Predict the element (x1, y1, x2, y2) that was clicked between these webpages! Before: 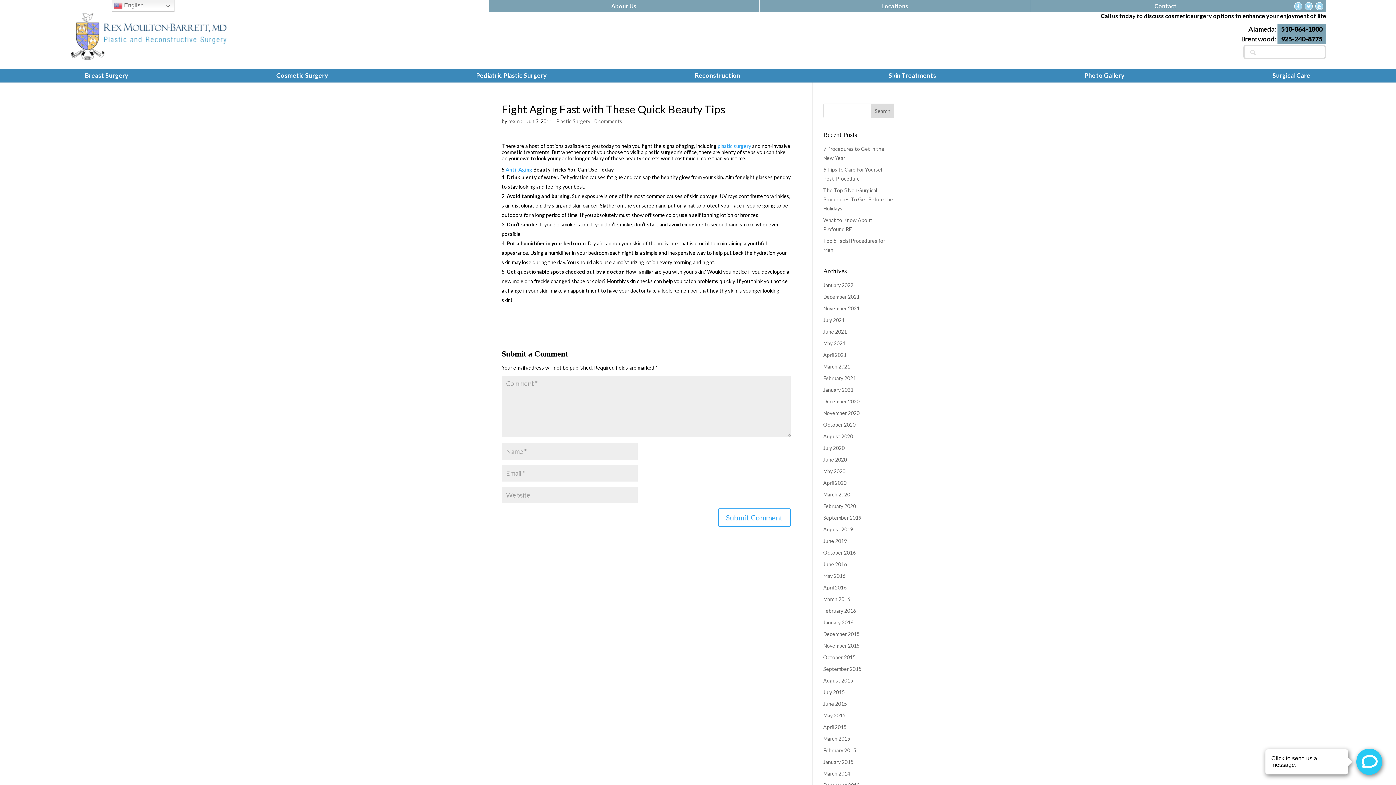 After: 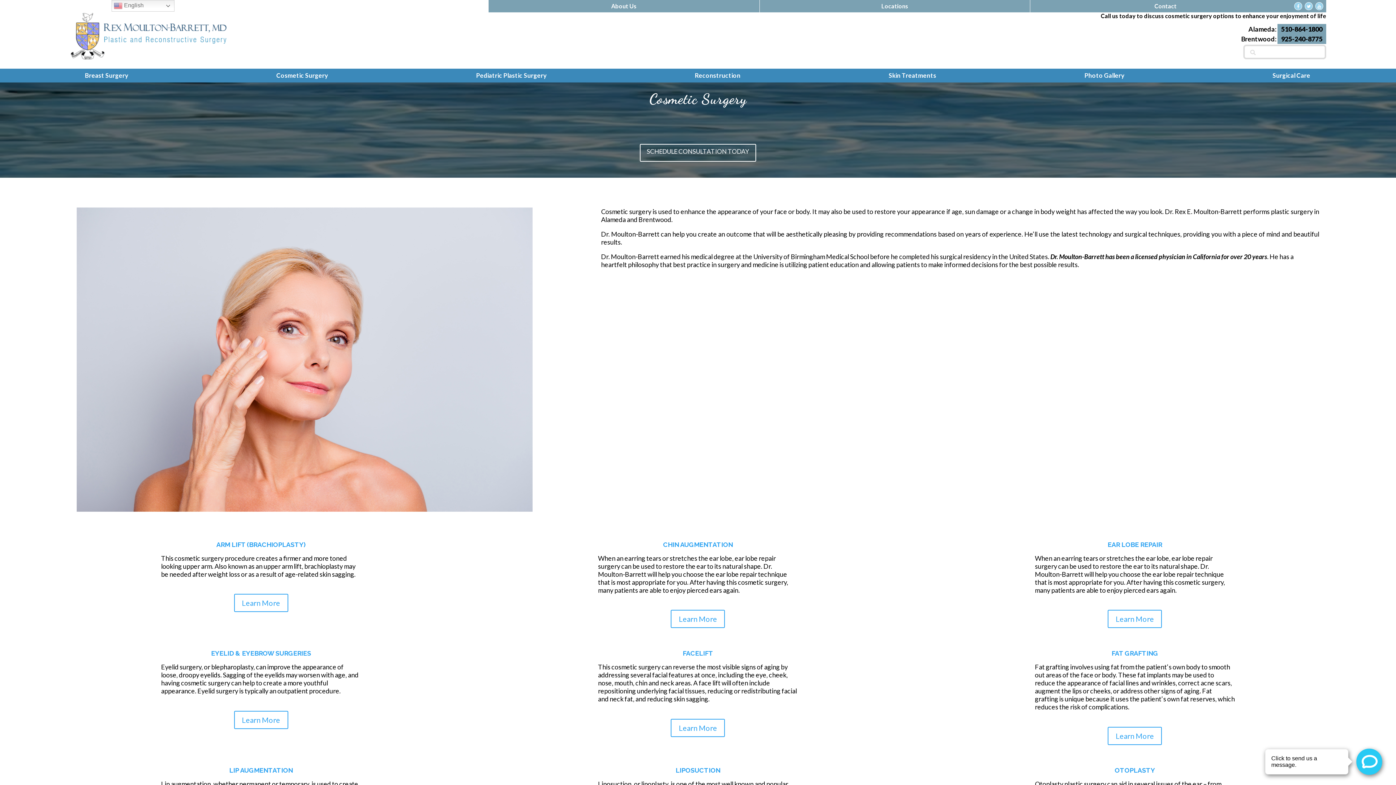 Action: bbox: (717, 142, 751, 149) label: plastic surgery